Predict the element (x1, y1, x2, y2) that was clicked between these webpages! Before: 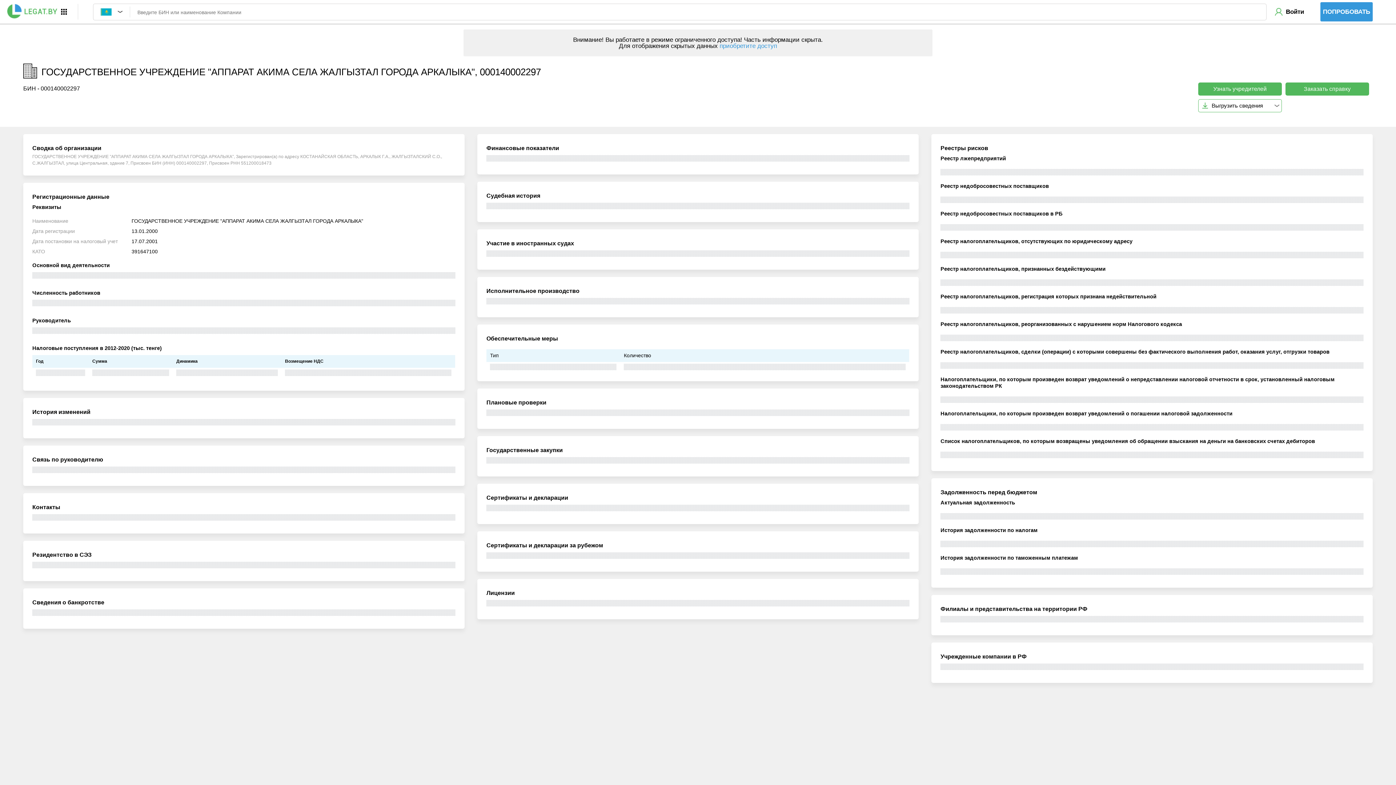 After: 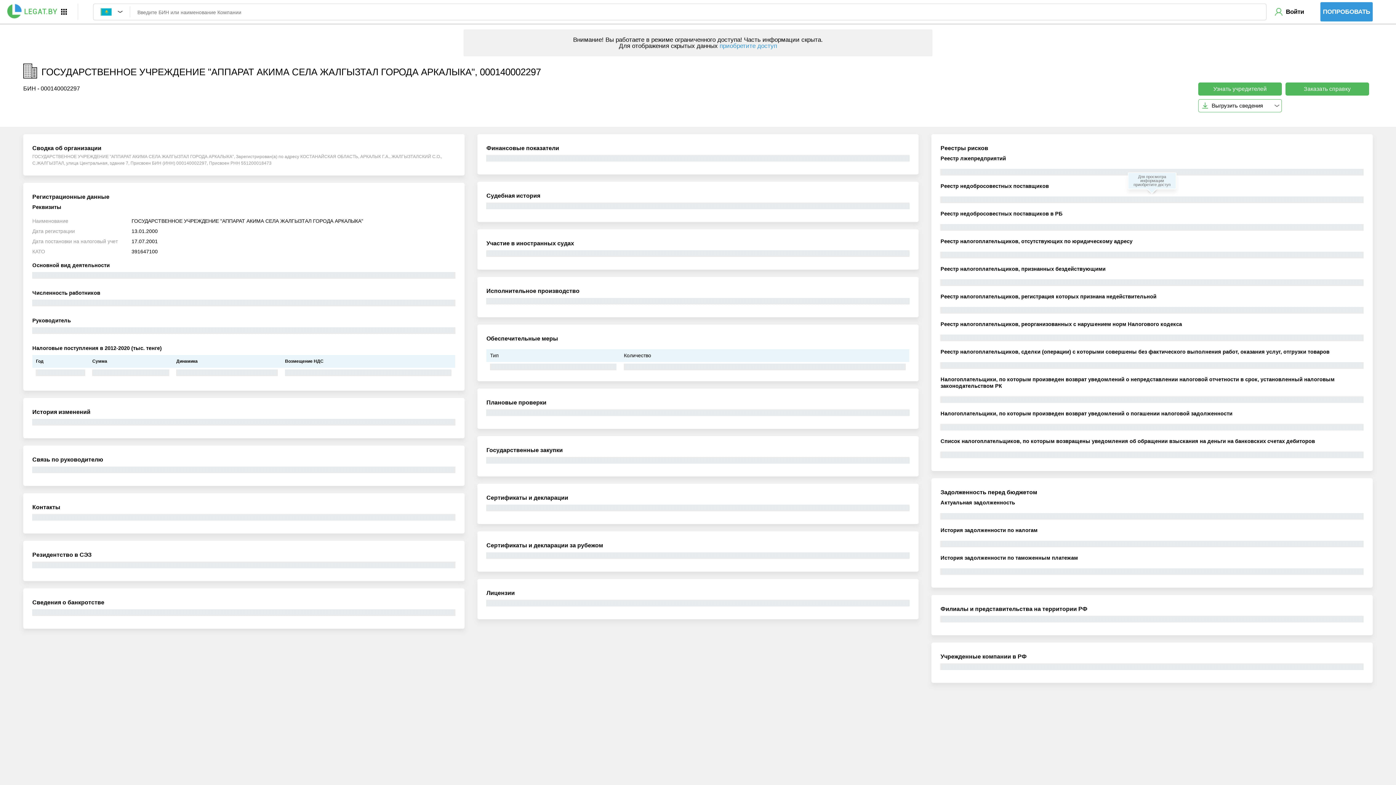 Action: bbox: (940, 196, 1364, 203)